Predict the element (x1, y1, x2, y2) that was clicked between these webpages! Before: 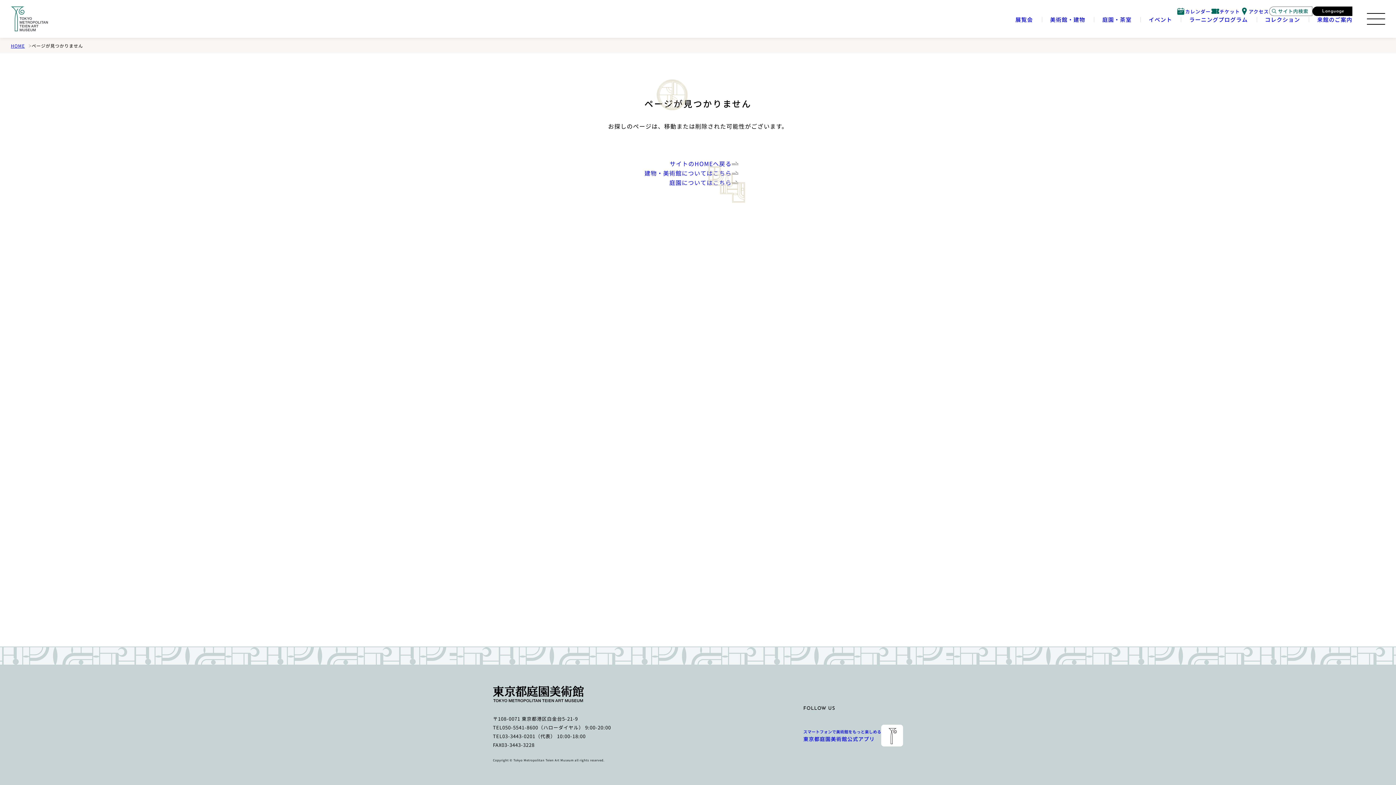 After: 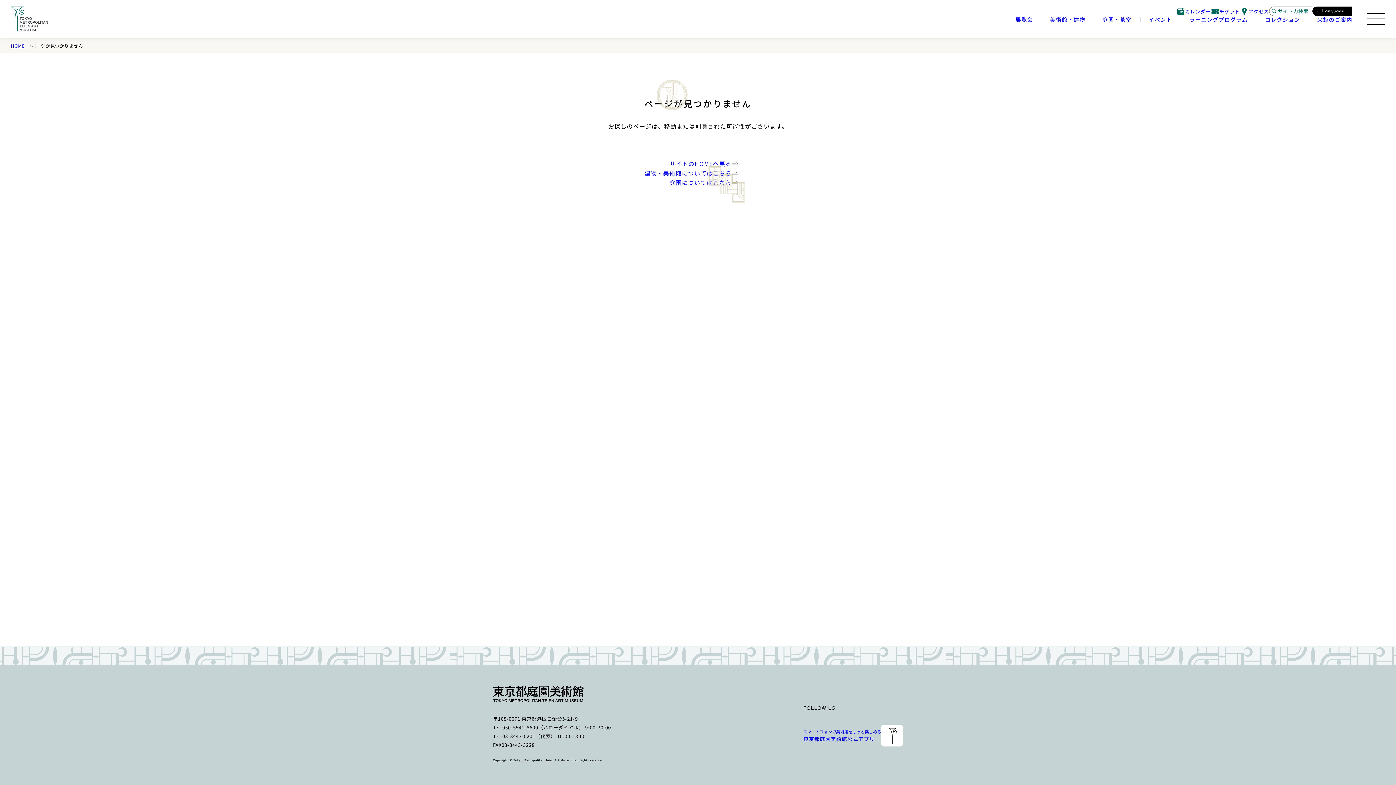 Action: label: Instagramのアカウントページ bbox: (844, 704, 853, 713)